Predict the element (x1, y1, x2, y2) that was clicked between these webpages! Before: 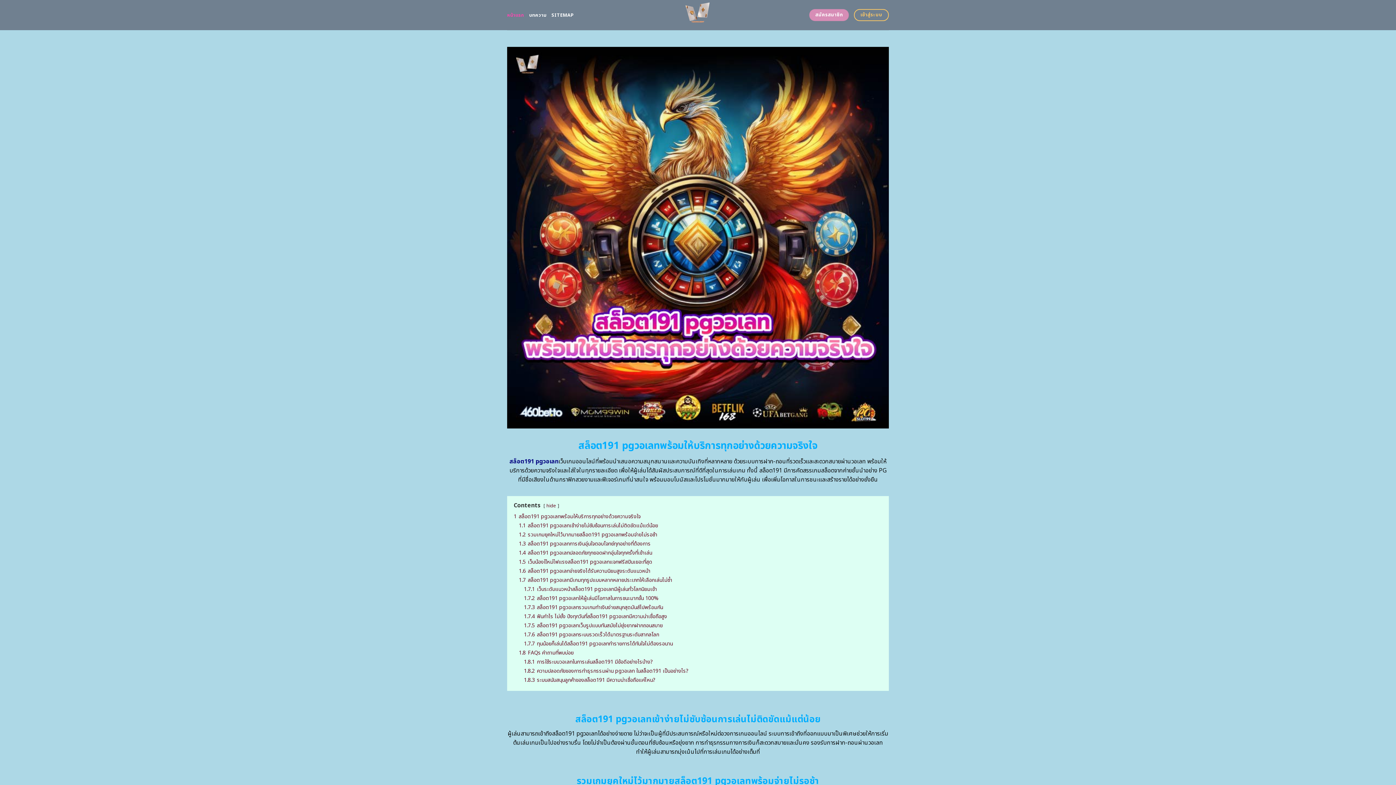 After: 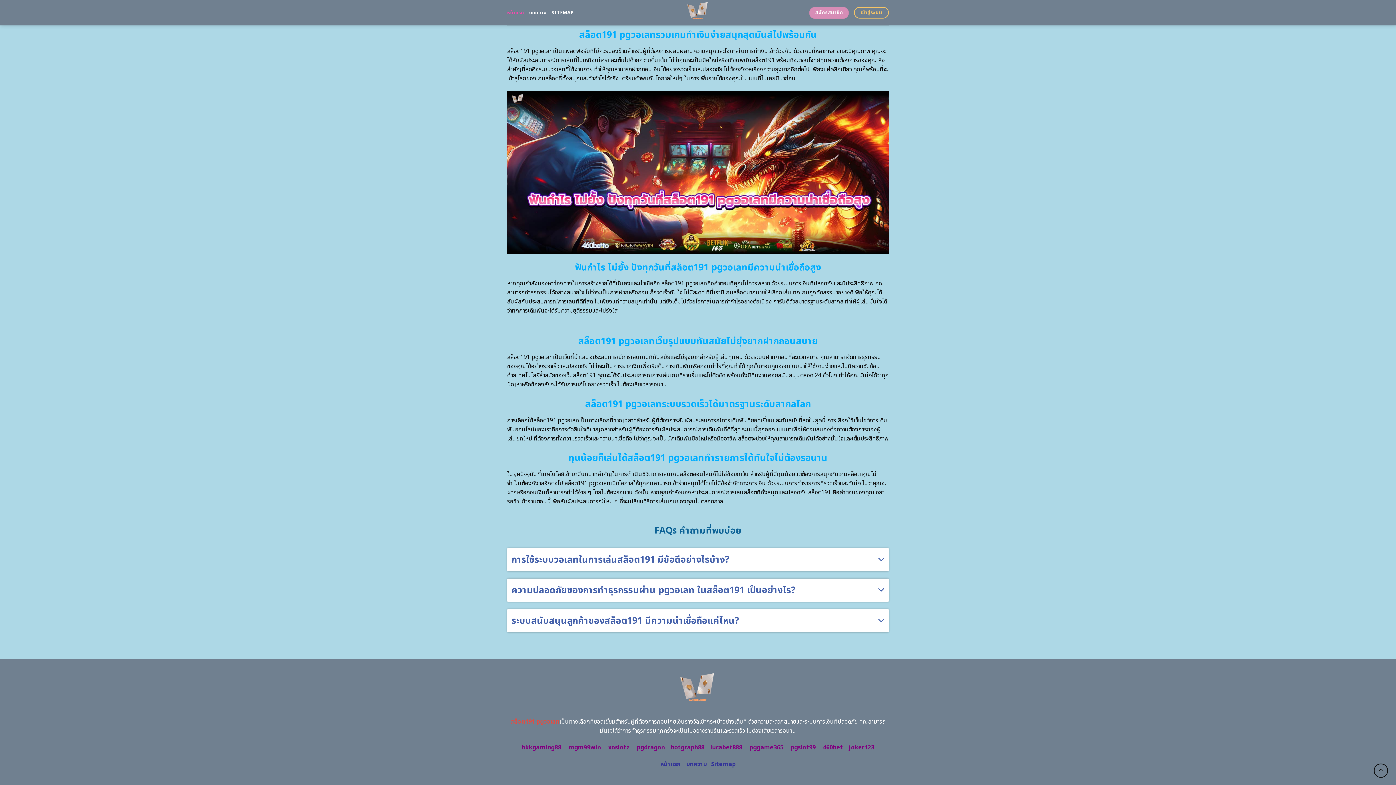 Action: bbox: (524, 667, 688, 675) label: 1.8.2 ความปลอดภัยของการทำธุรกรรมผ่าน pgวอเลท ในสล็อต191 เป็นอย่างไร?